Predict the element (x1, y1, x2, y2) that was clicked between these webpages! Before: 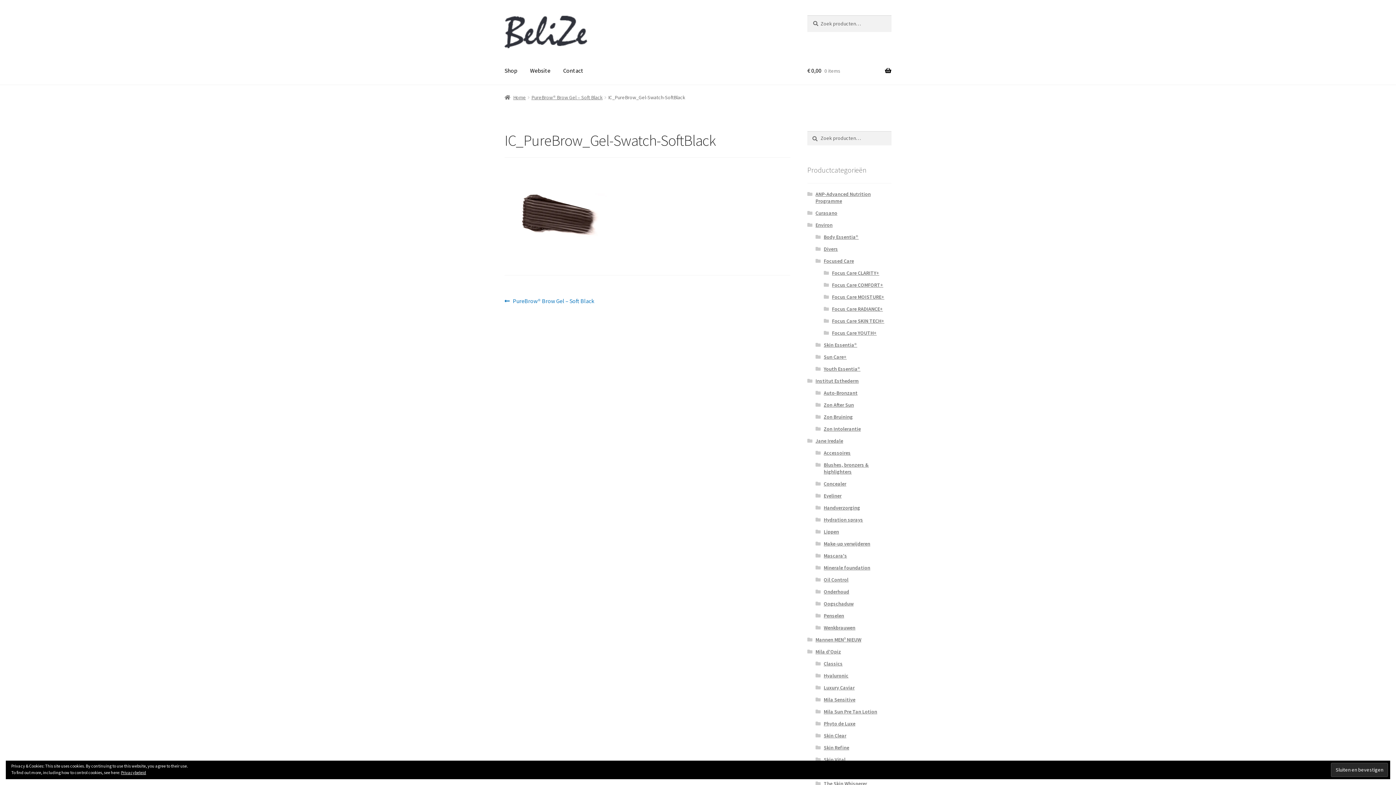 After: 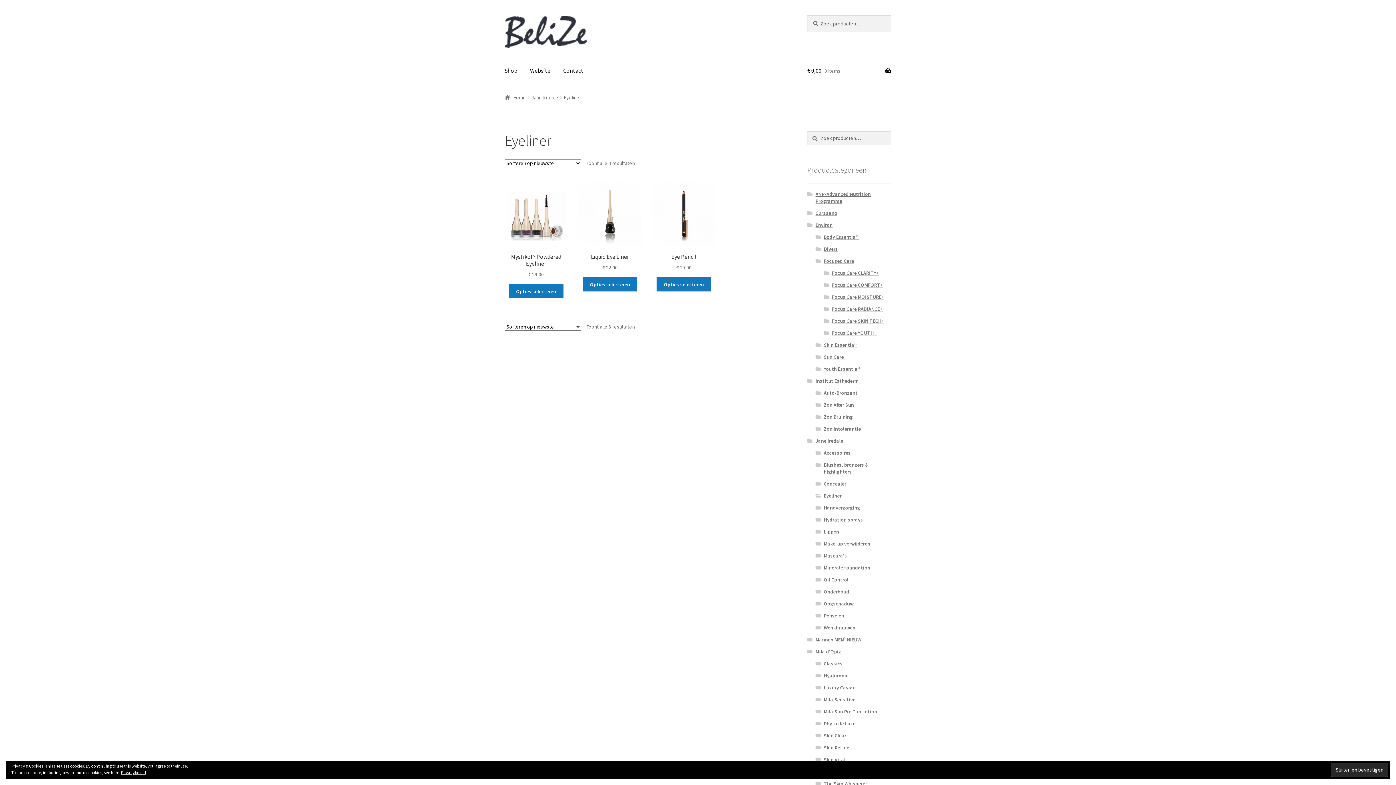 Action: label: Eyeliner bbox: (823, 492, 841, 499)